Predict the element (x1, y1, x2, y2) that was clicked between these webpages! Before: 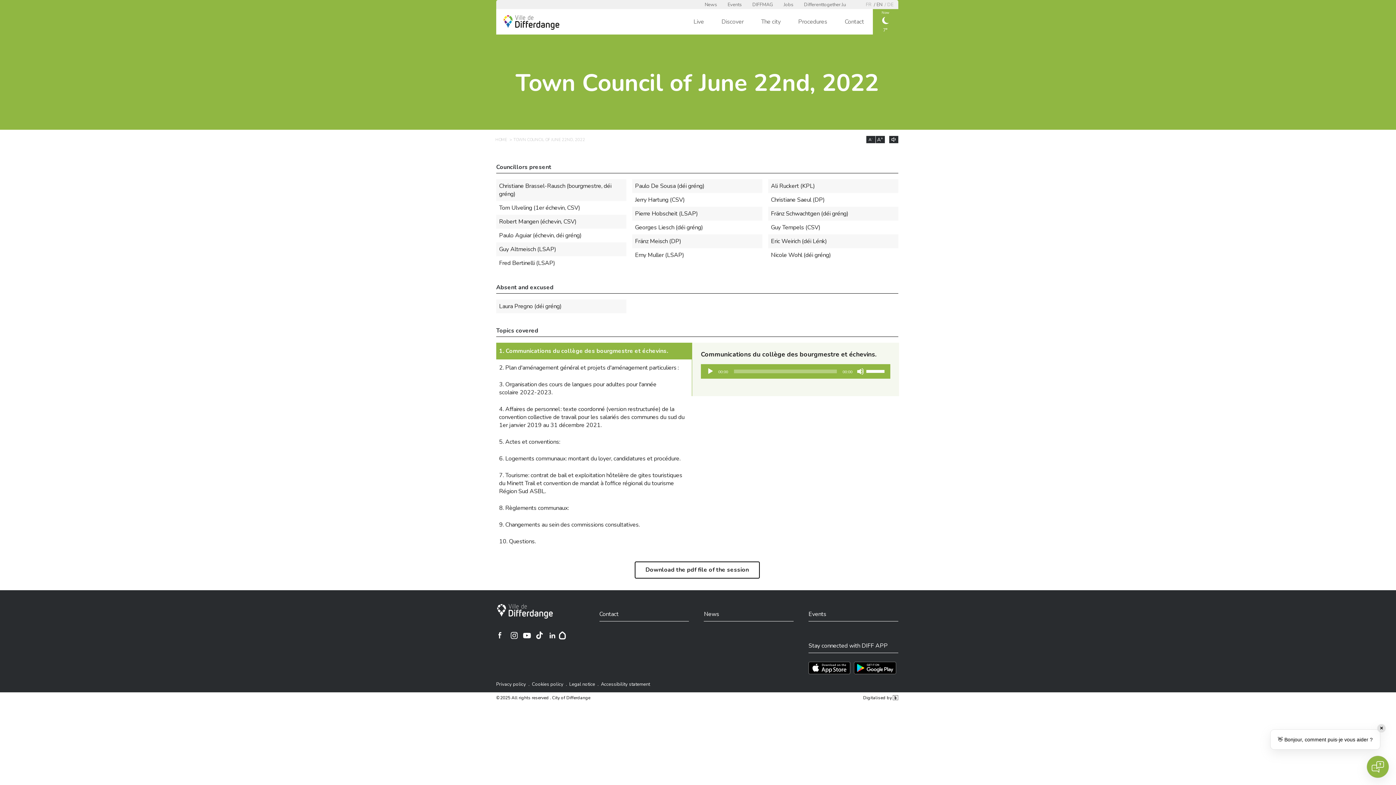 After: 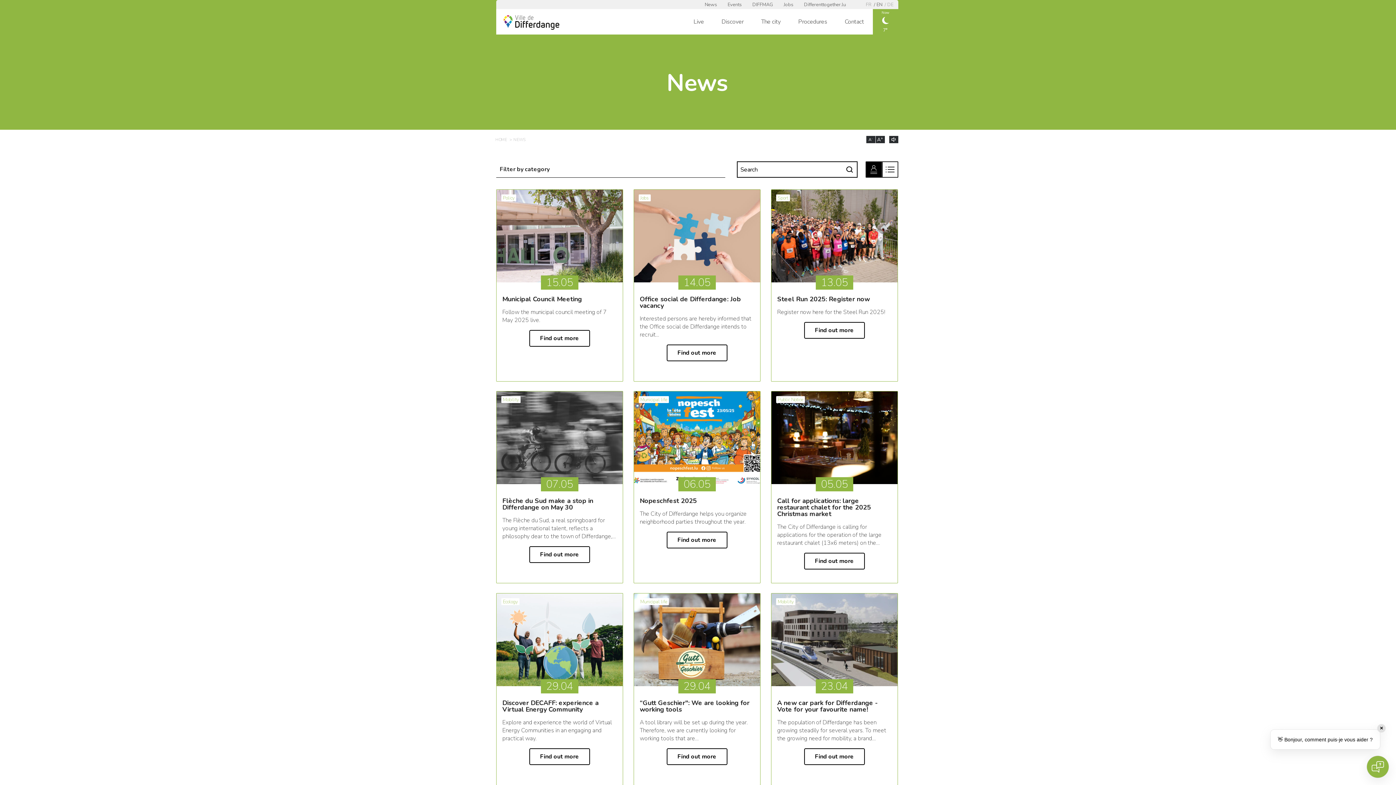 Action: label: News bbox: (704, 610, 793, 621)